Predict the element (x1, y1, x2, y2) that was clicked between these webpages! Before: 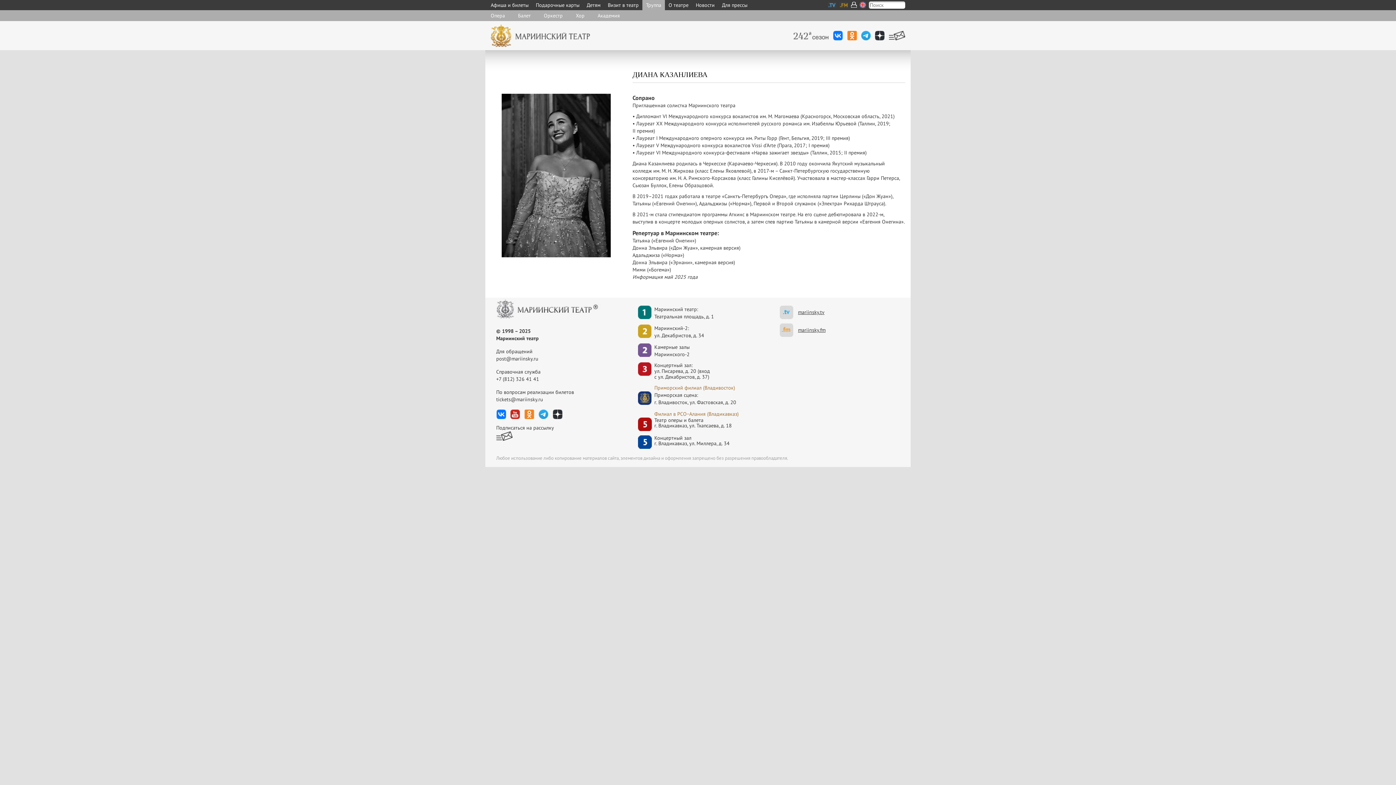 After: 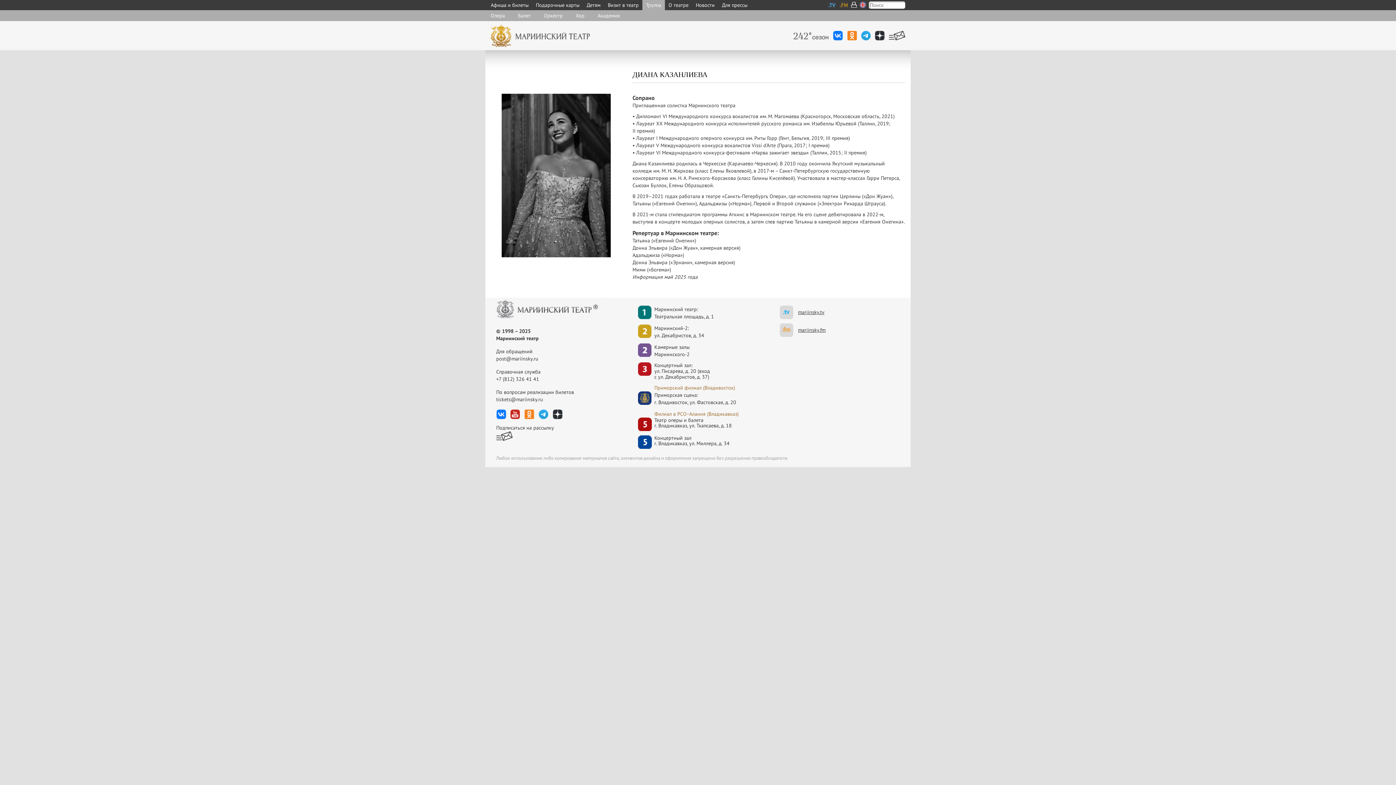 Action: bbox: (833, 31, 843, 38)